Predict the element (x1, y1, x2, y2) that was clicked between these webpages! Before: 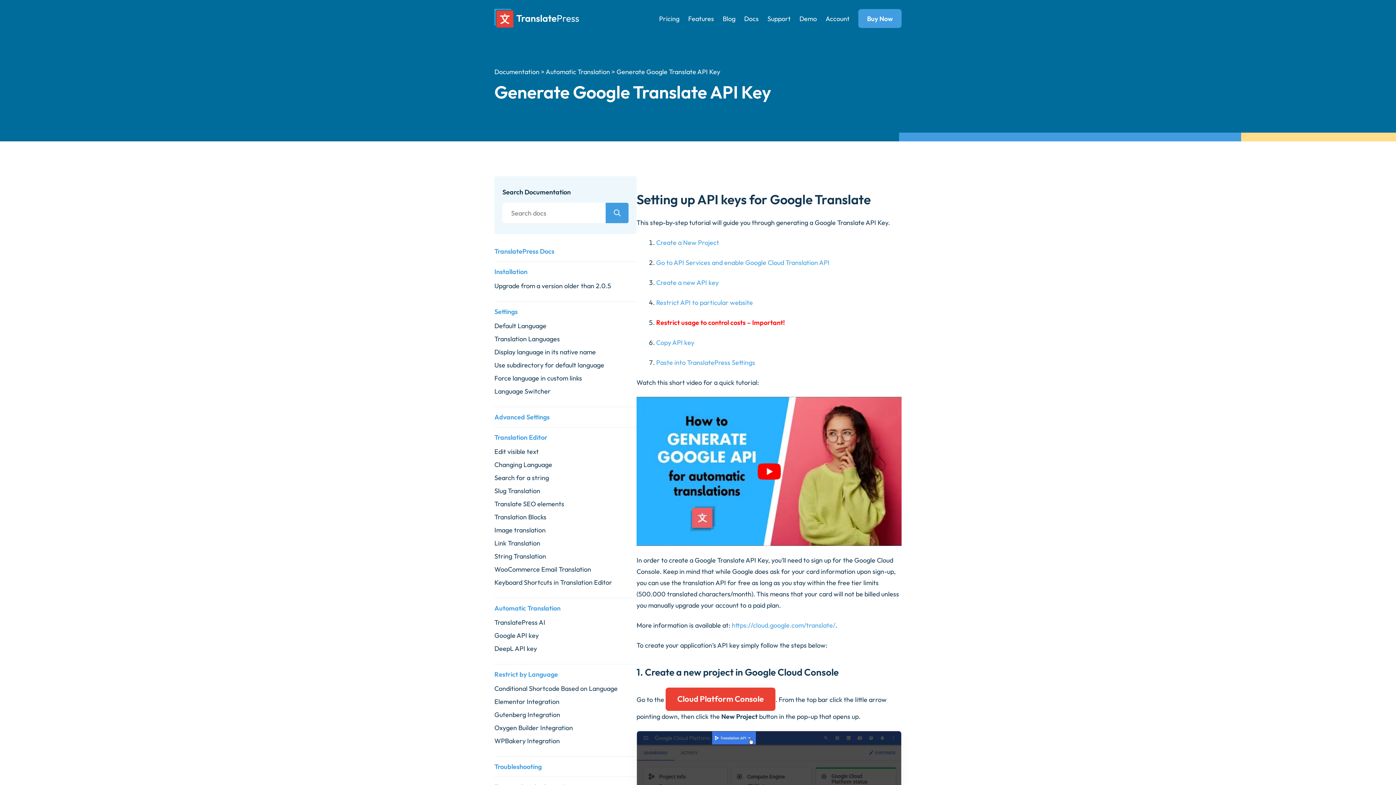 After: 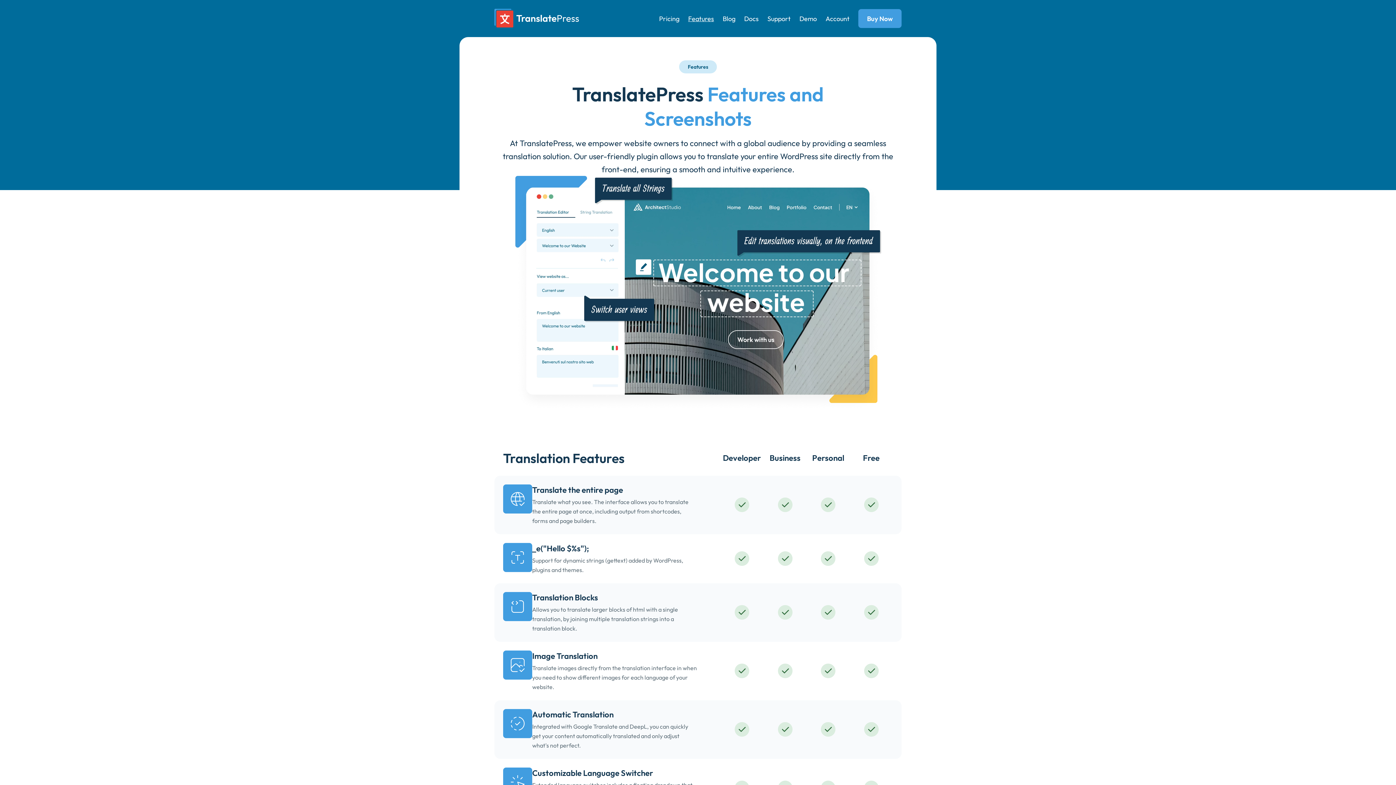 Action: label: Features bbox: (688, 14, 714, 22)